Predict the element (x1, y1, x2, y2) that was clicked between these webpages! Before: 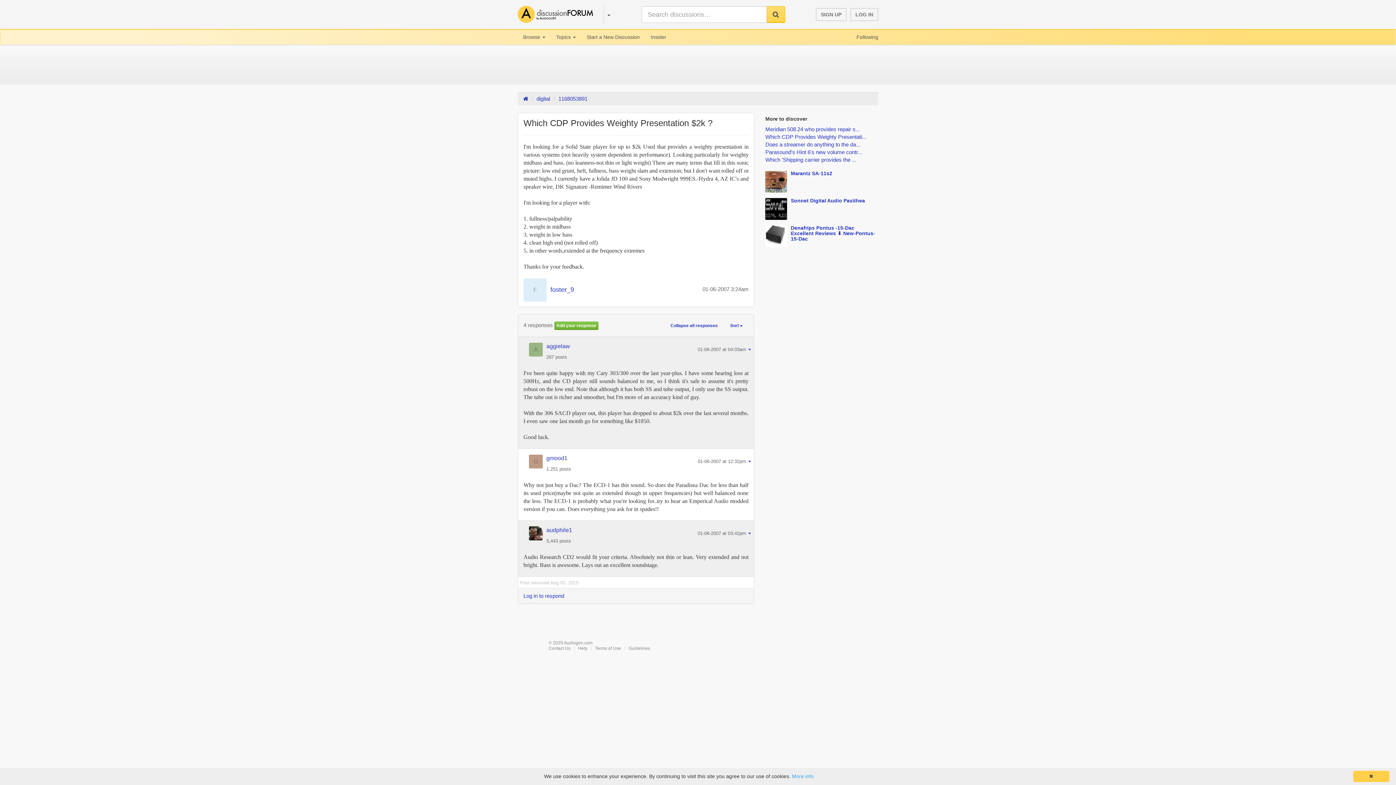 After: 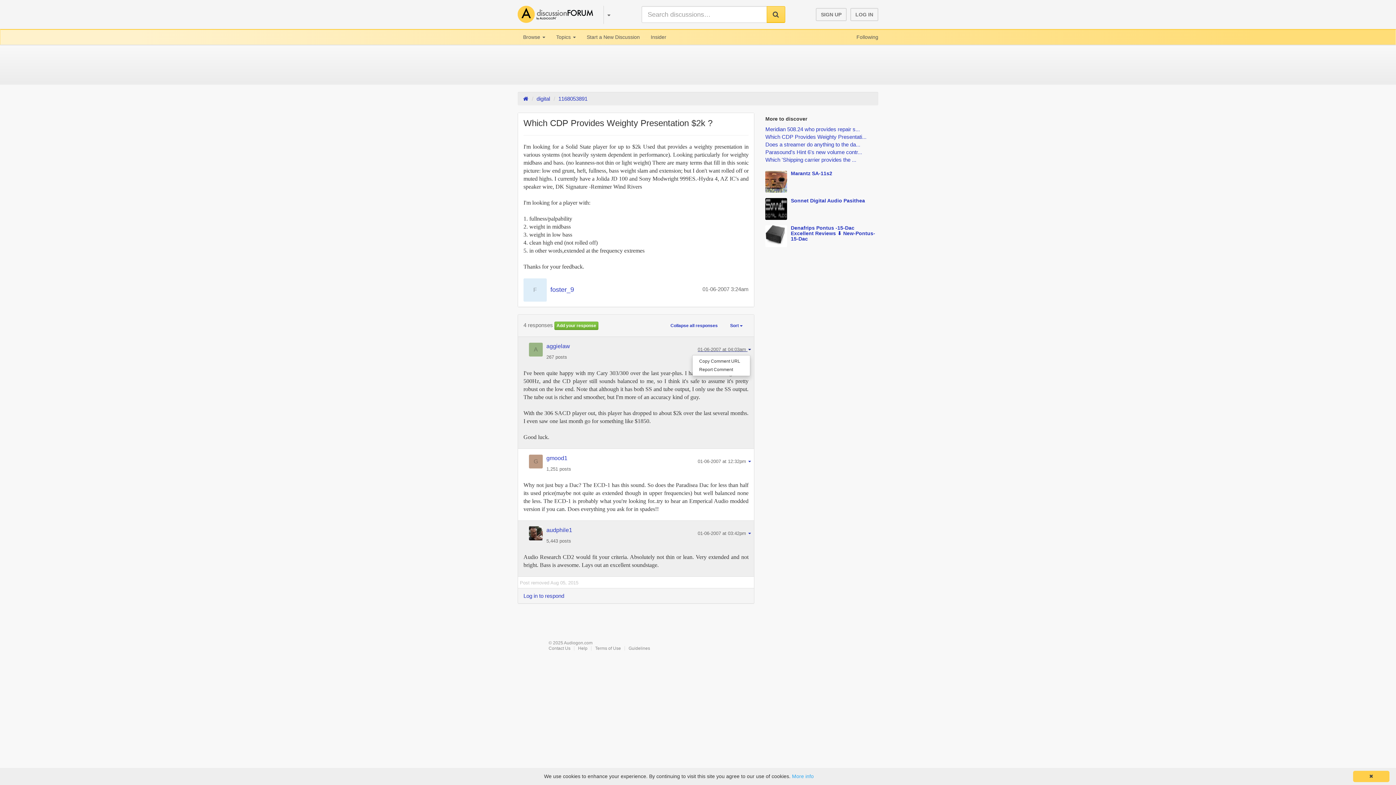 Action: bbox: (697, 346, 751, 352) label: 01-06-2007 at 04:03am 